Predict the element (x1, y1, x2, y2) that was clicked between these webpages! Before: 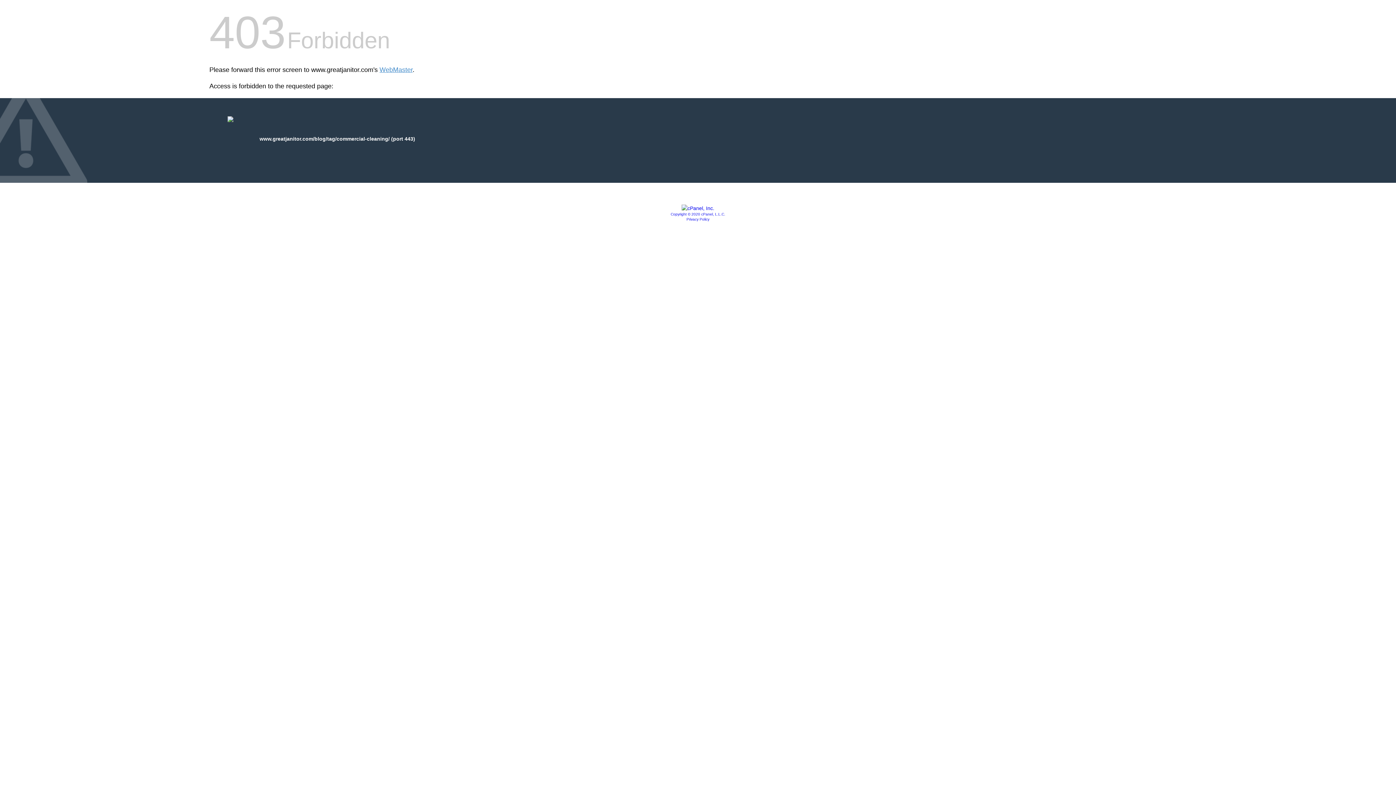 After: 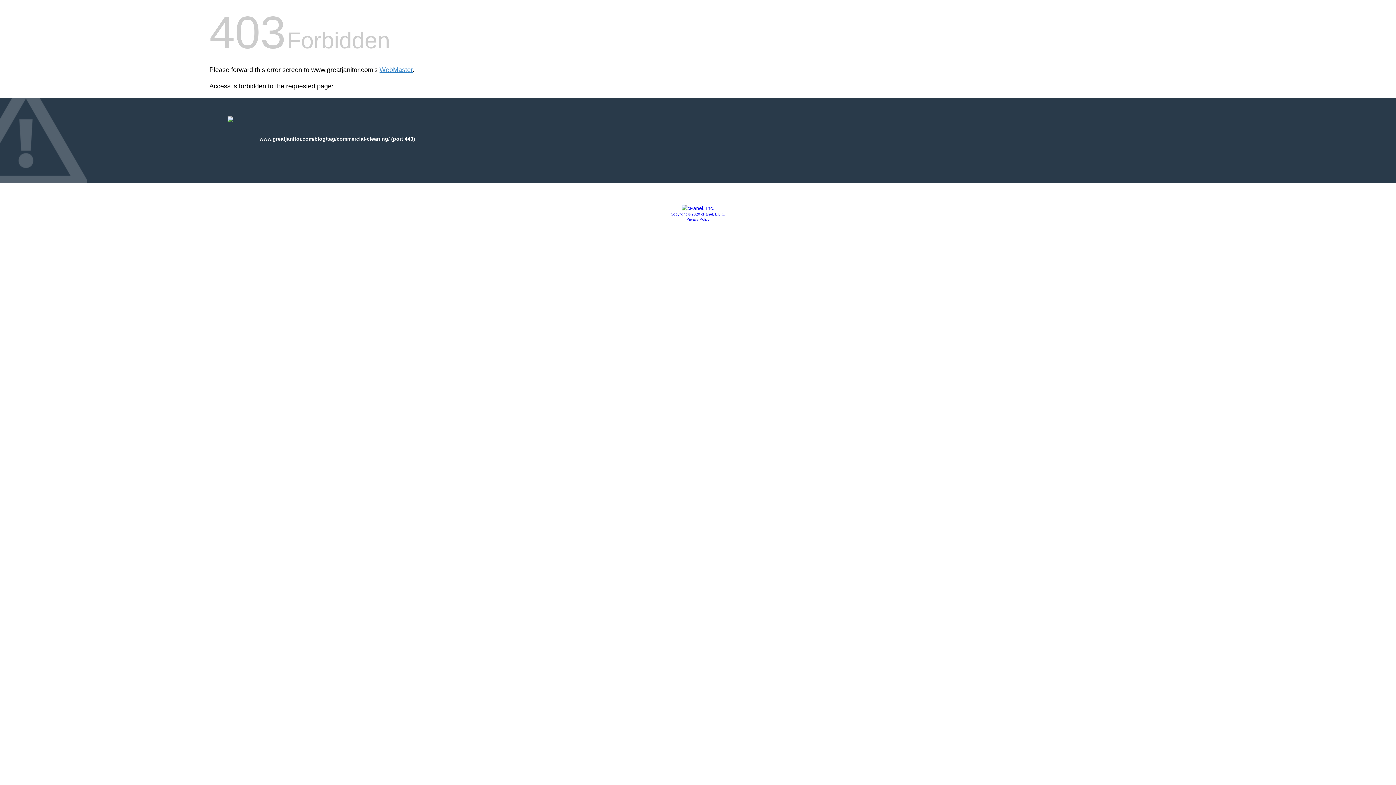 Action: bbox: (670, 212, 725, 216) label: Copyright © 2020 cPanel, L.L.C.